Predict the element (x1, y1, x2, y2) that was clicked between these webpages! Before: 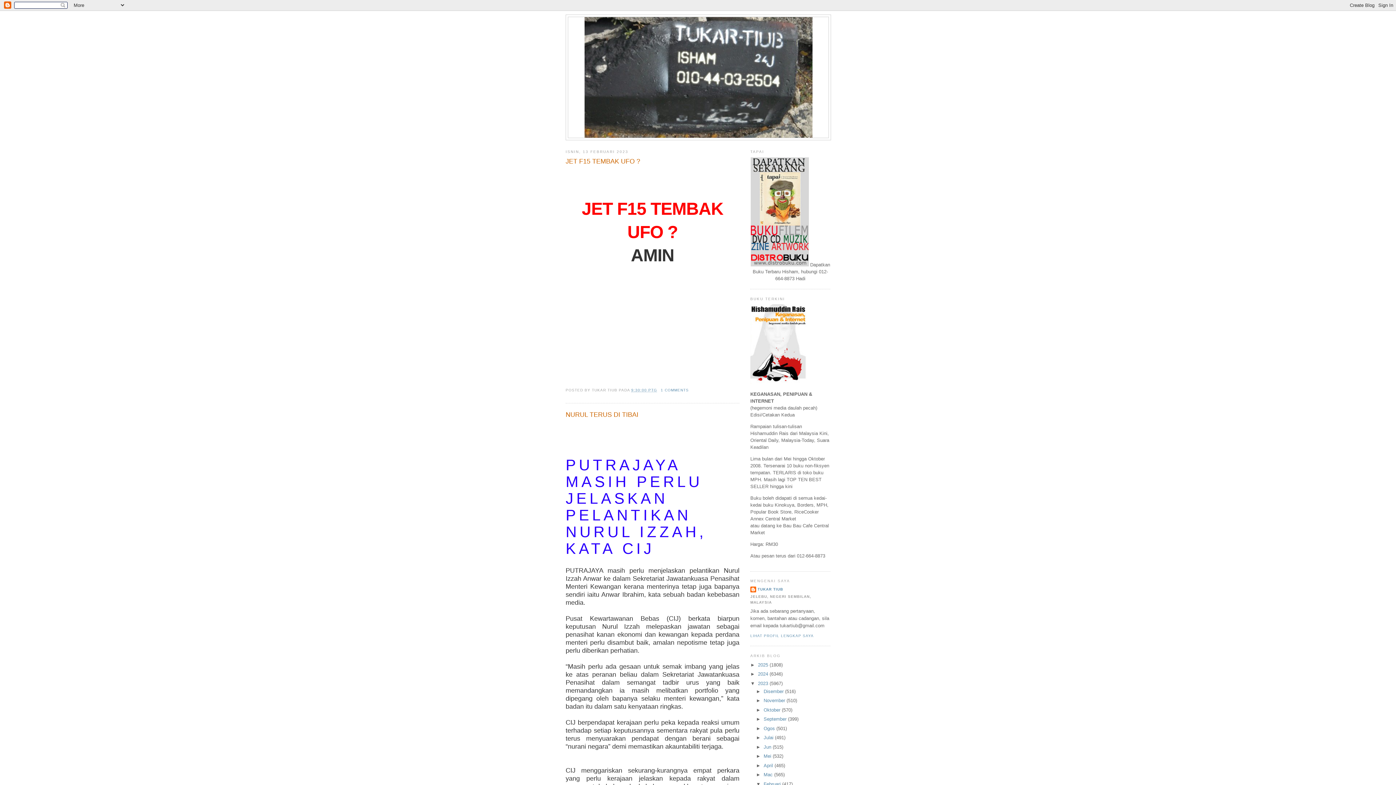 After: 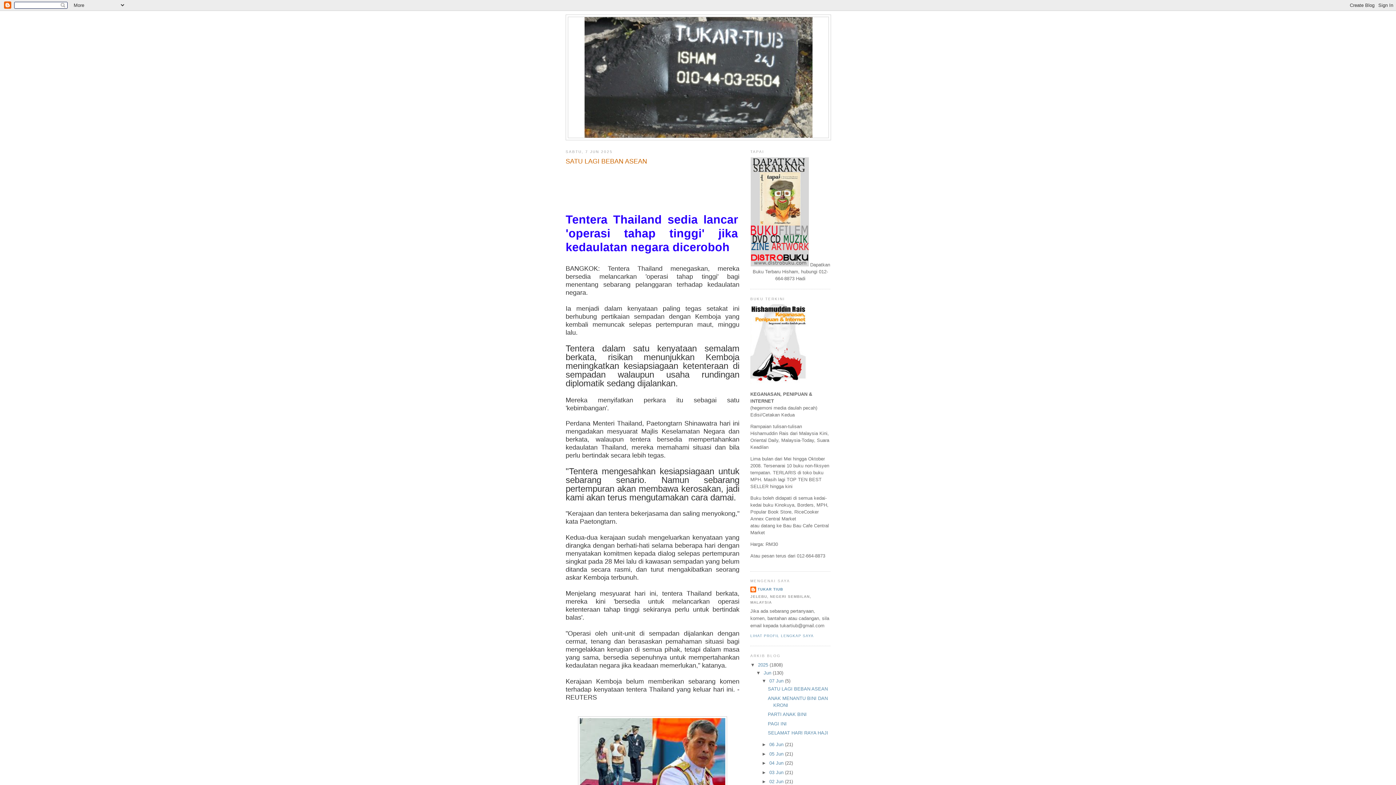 Action: bbox: (750, 380, 807, 385)